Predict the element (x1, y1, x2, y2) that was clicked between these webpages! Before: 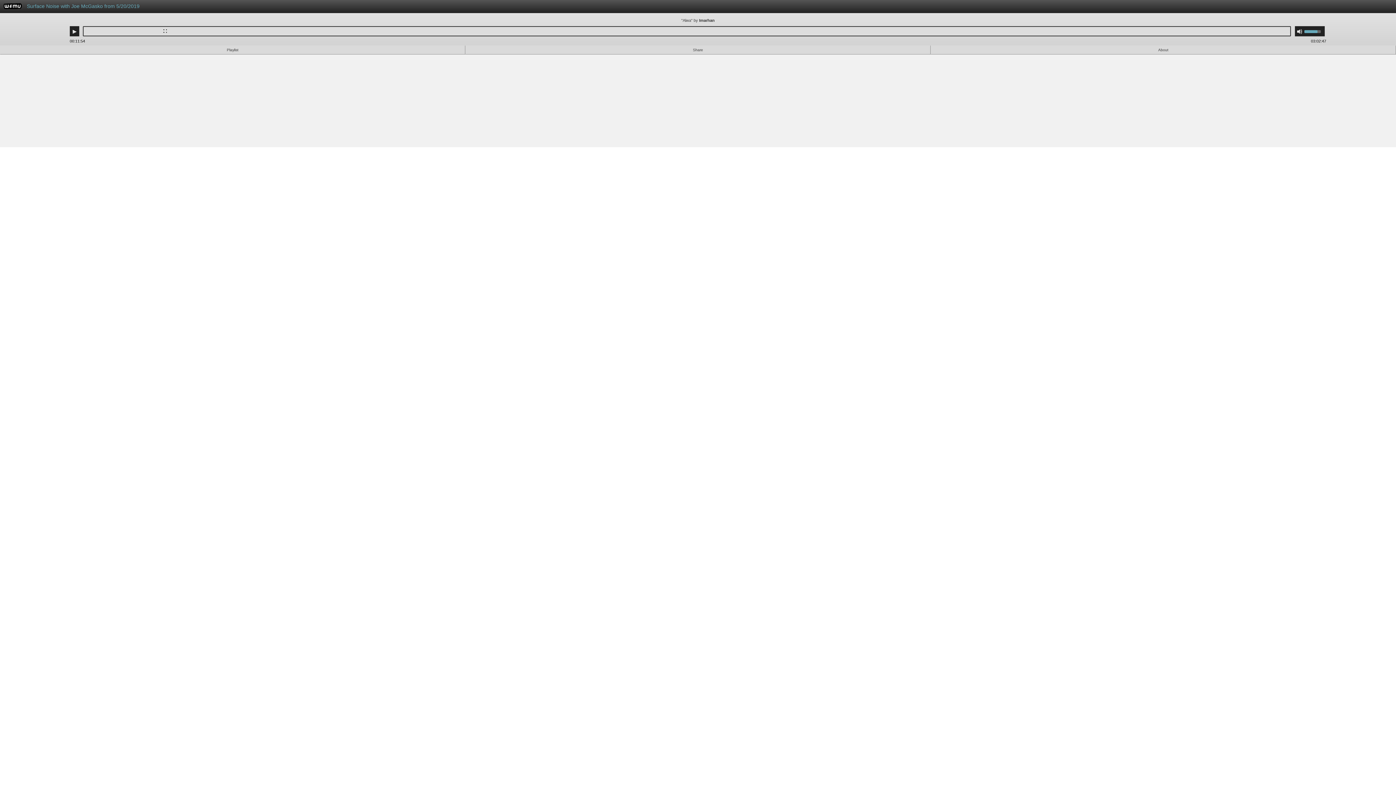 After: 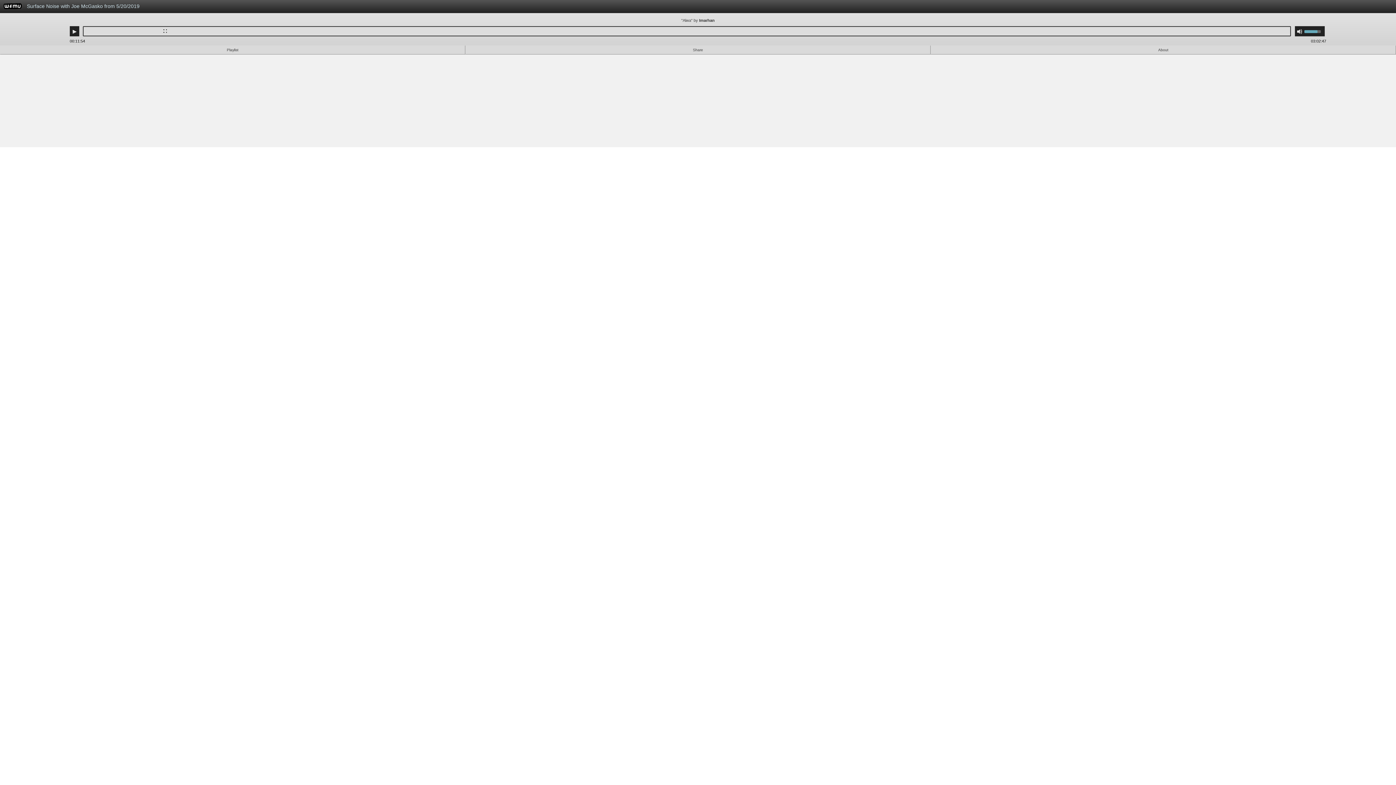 Action: label: Surface Noise with Joe McGasko from 5/20/2019 bbox: (23, 0, 995, 16)